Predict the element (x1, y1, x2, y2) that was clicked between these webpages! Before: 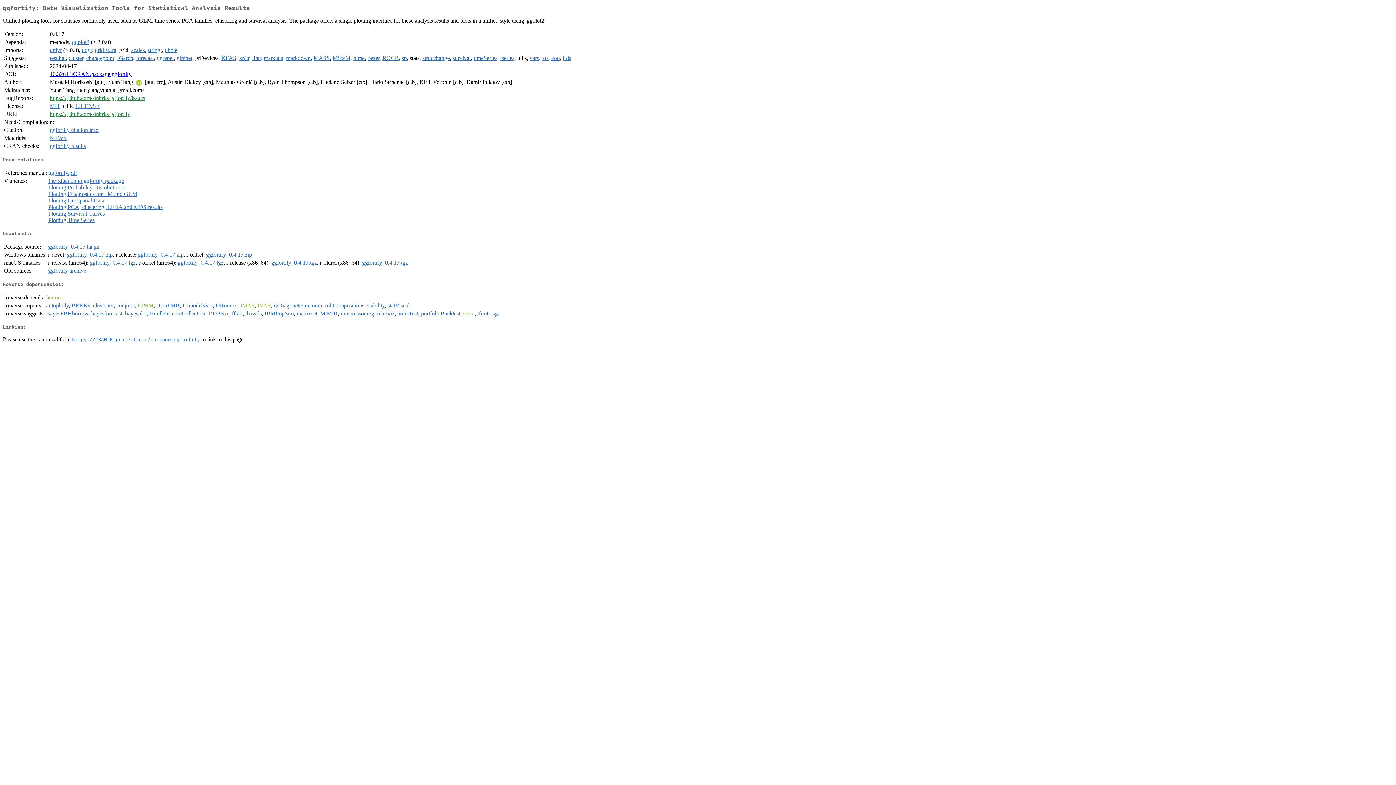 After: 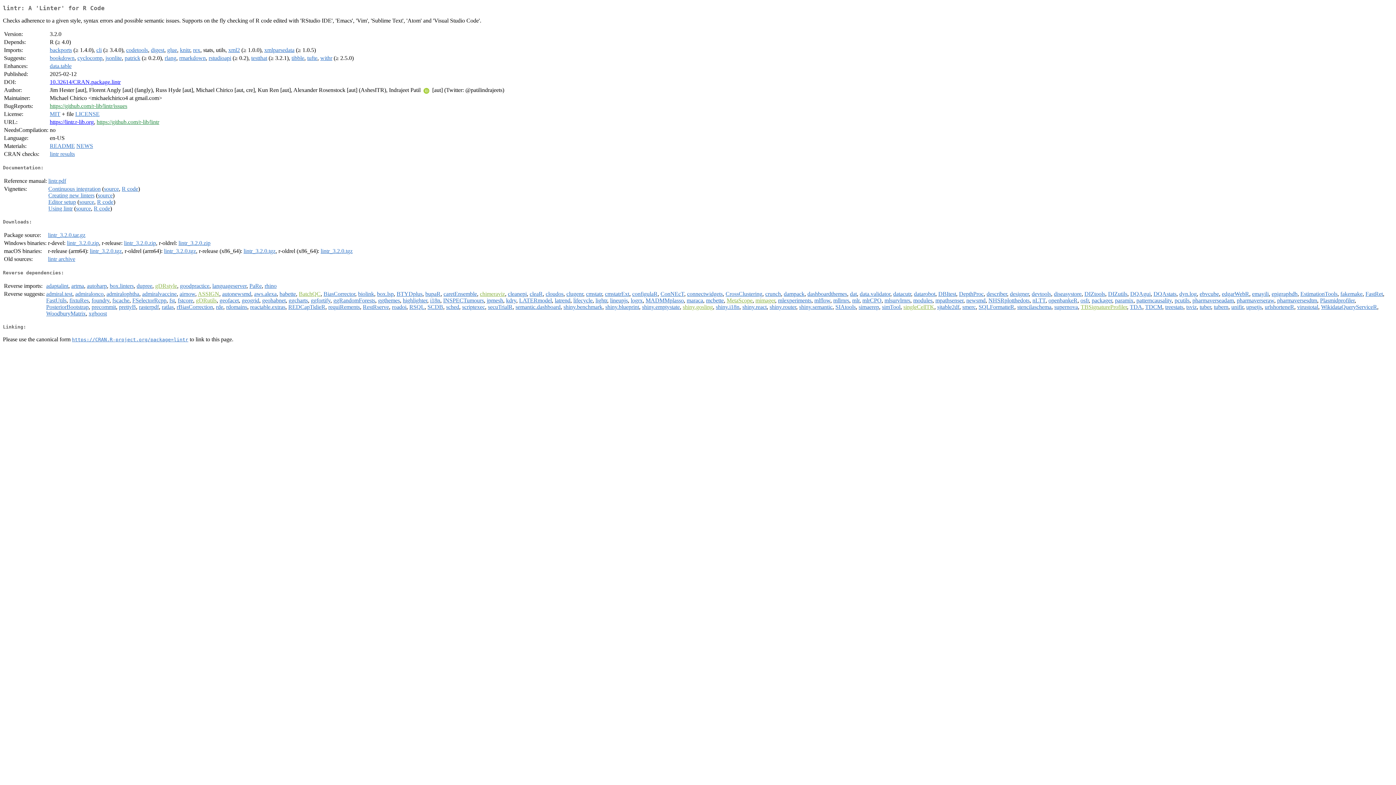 Action: label: lintr bbox: (252, 55, 261, 61)